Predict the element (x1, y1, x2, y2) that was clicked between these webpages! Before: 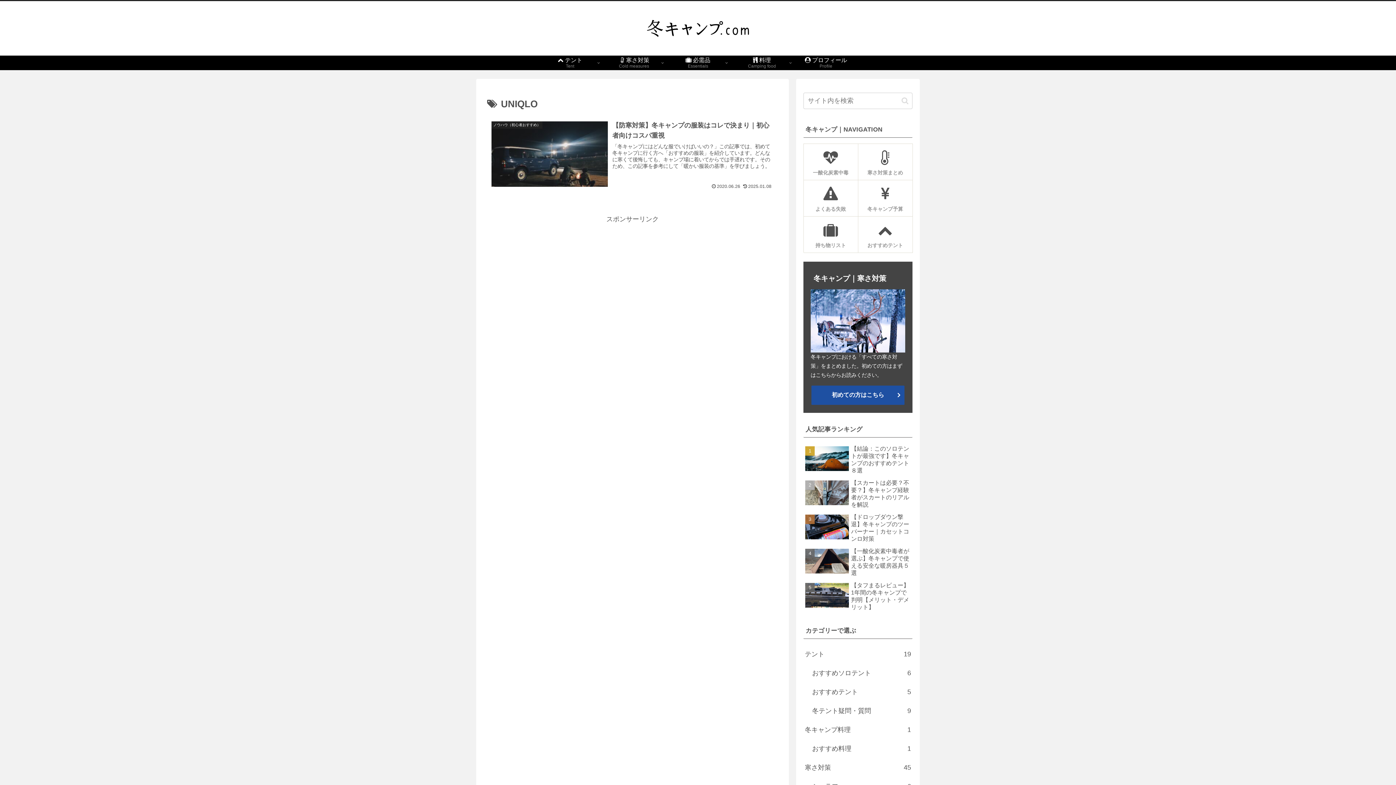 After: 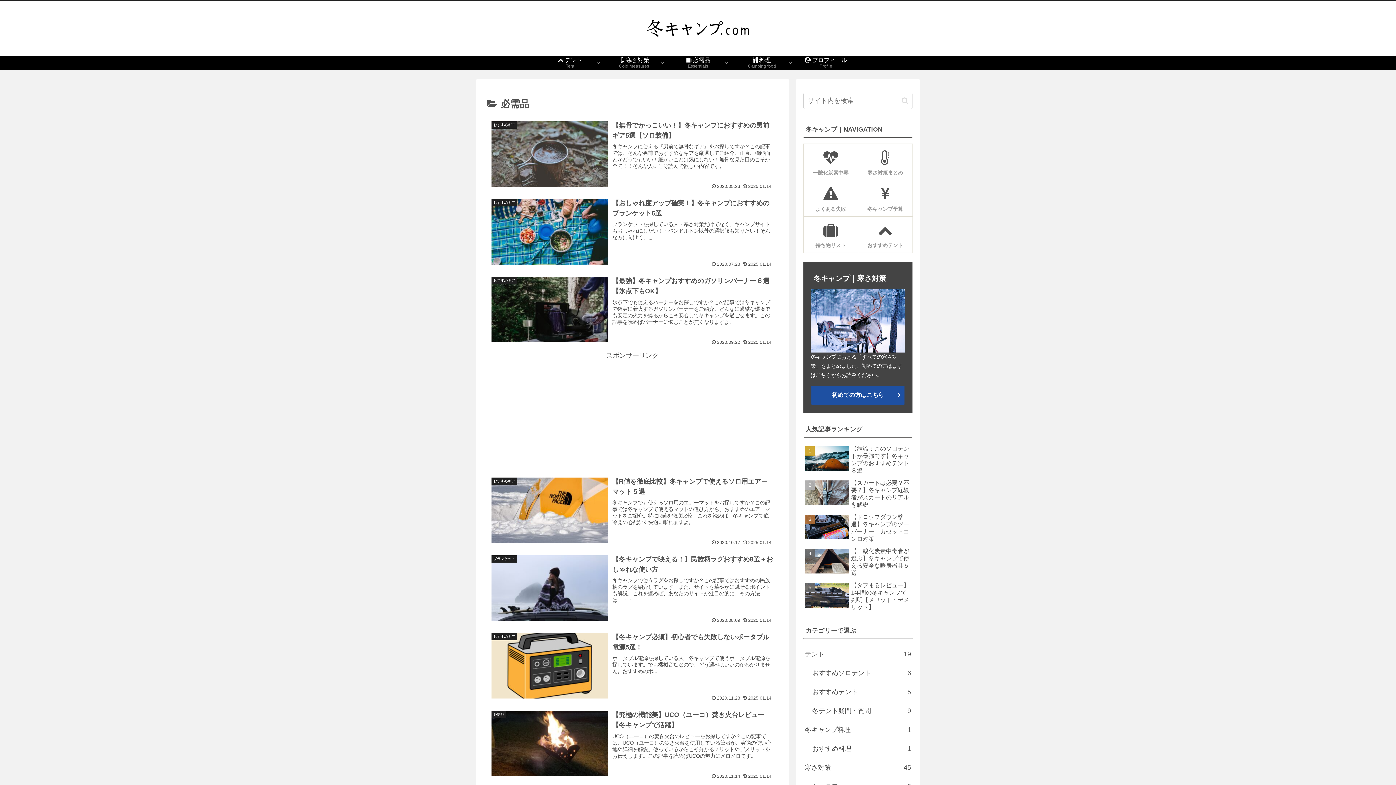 Action: label:  必需品
Essentials bbox: (666, 55, 730, 70)